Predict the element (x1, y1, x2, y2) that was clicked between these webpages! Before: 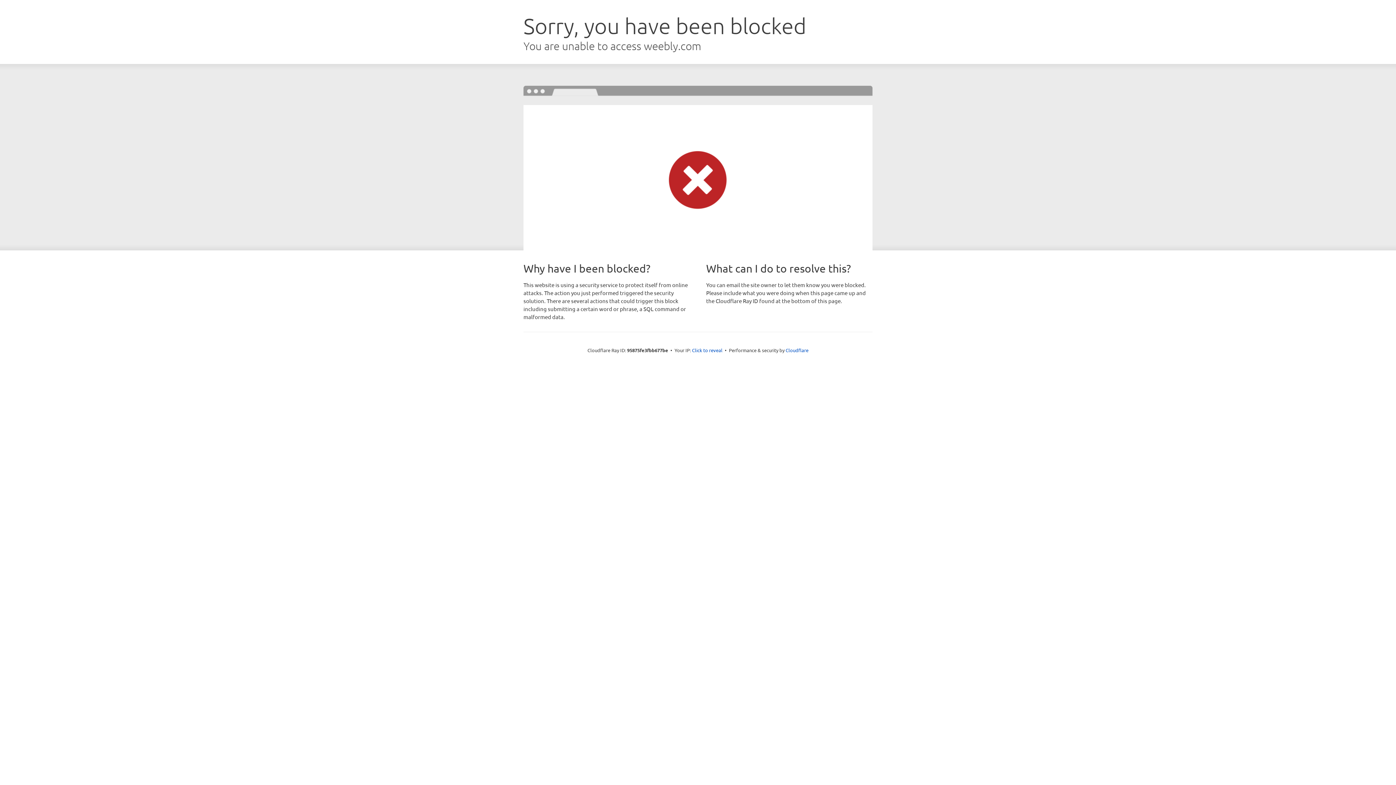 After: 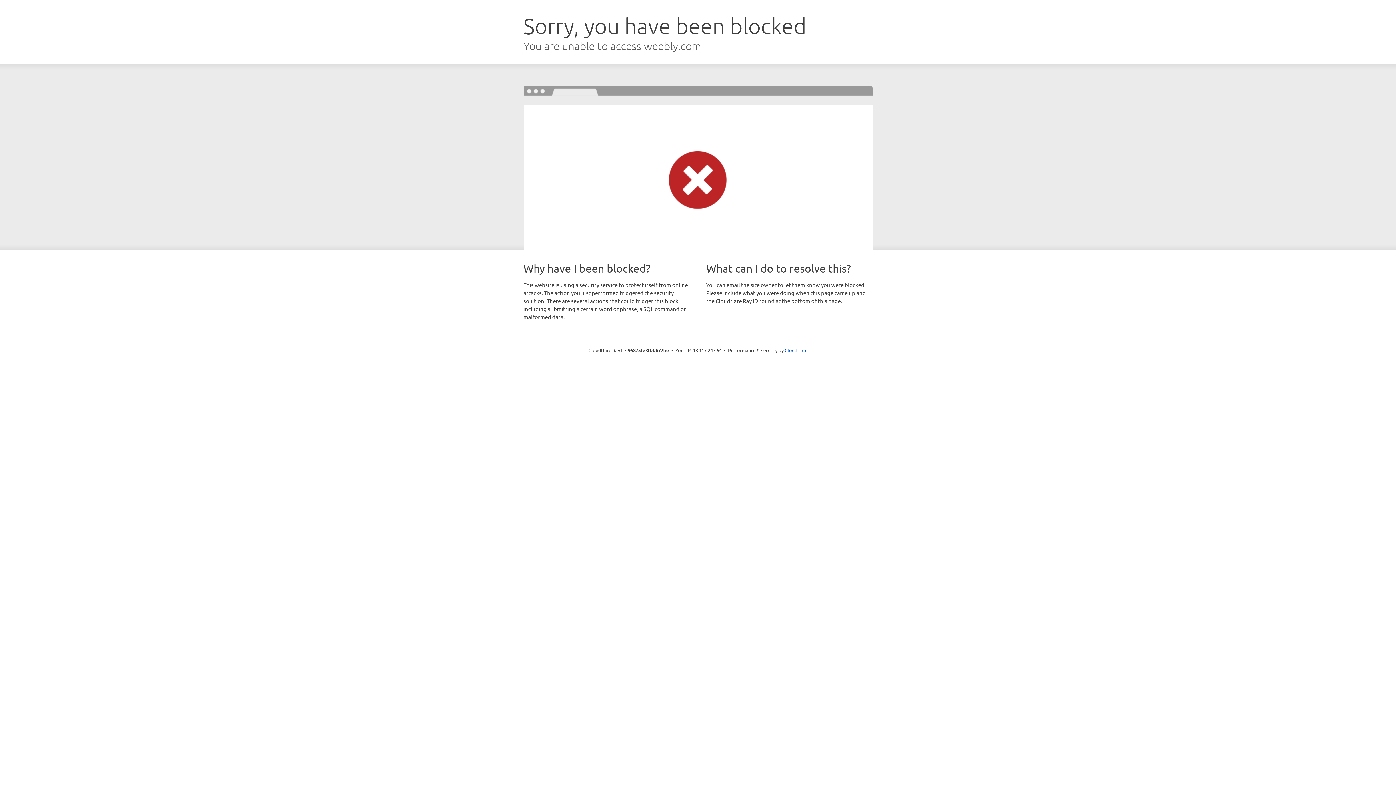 Action: bbox: (692, 346, 722, 353) label: Click to reveal